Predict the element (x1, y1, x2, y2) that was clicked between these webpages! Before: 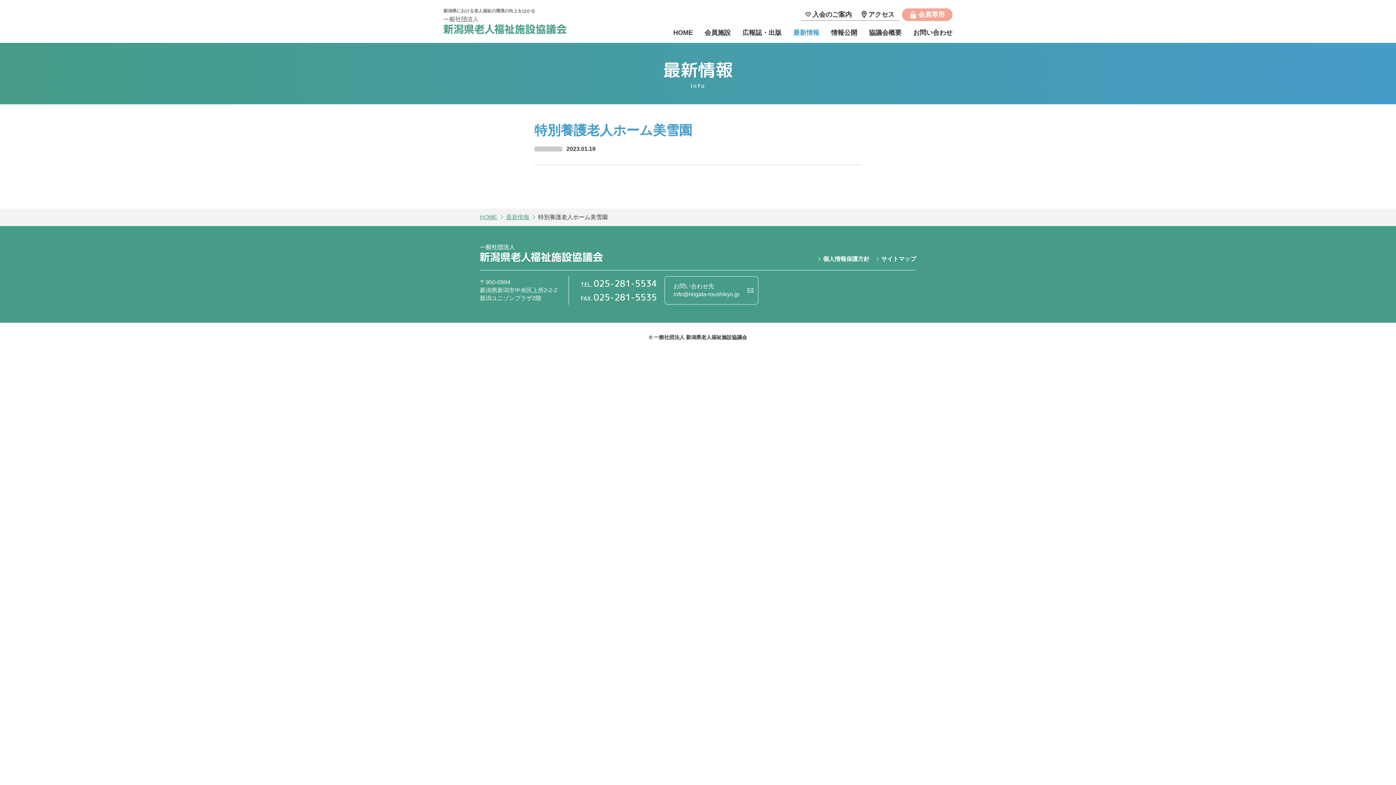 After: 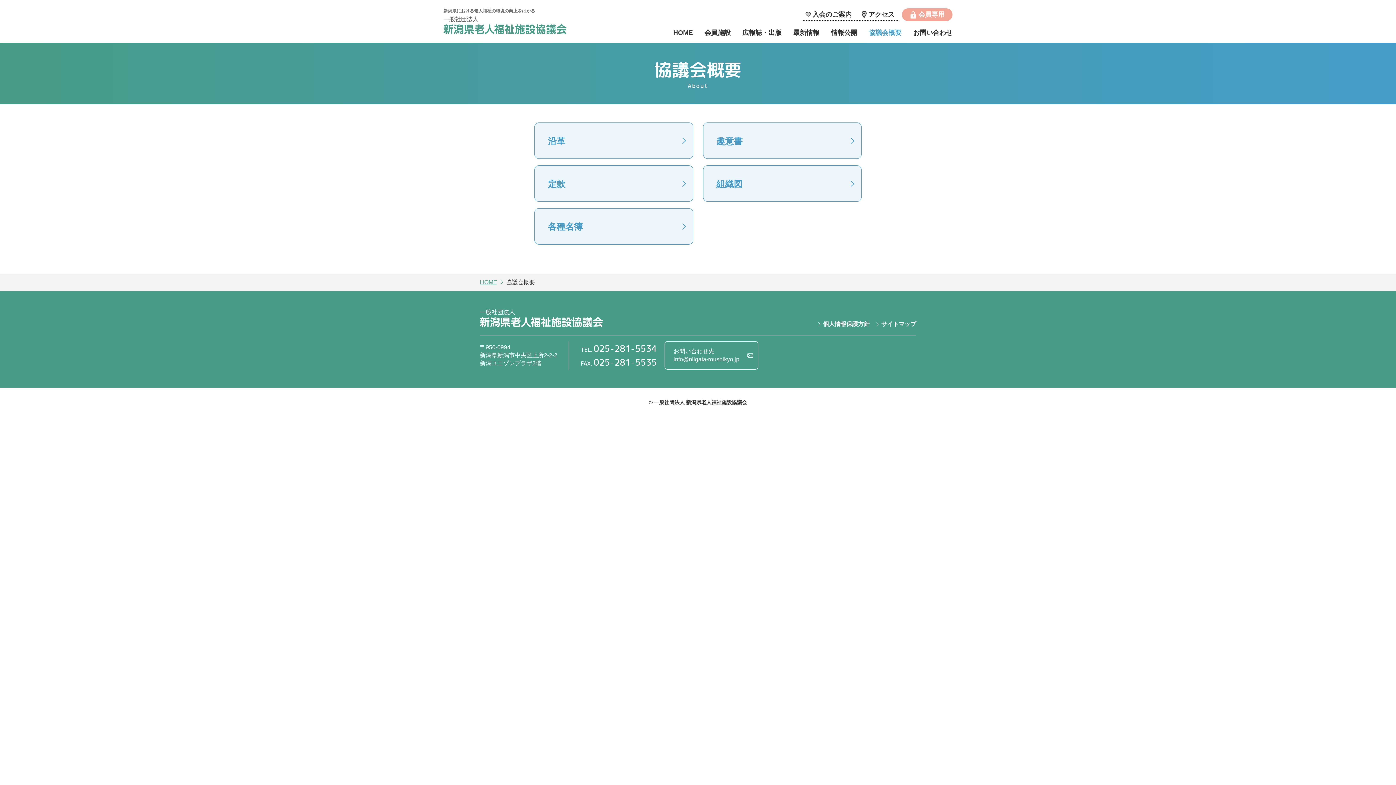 Action: bbox: (869, 28, 901, 36) label: 協議会概要